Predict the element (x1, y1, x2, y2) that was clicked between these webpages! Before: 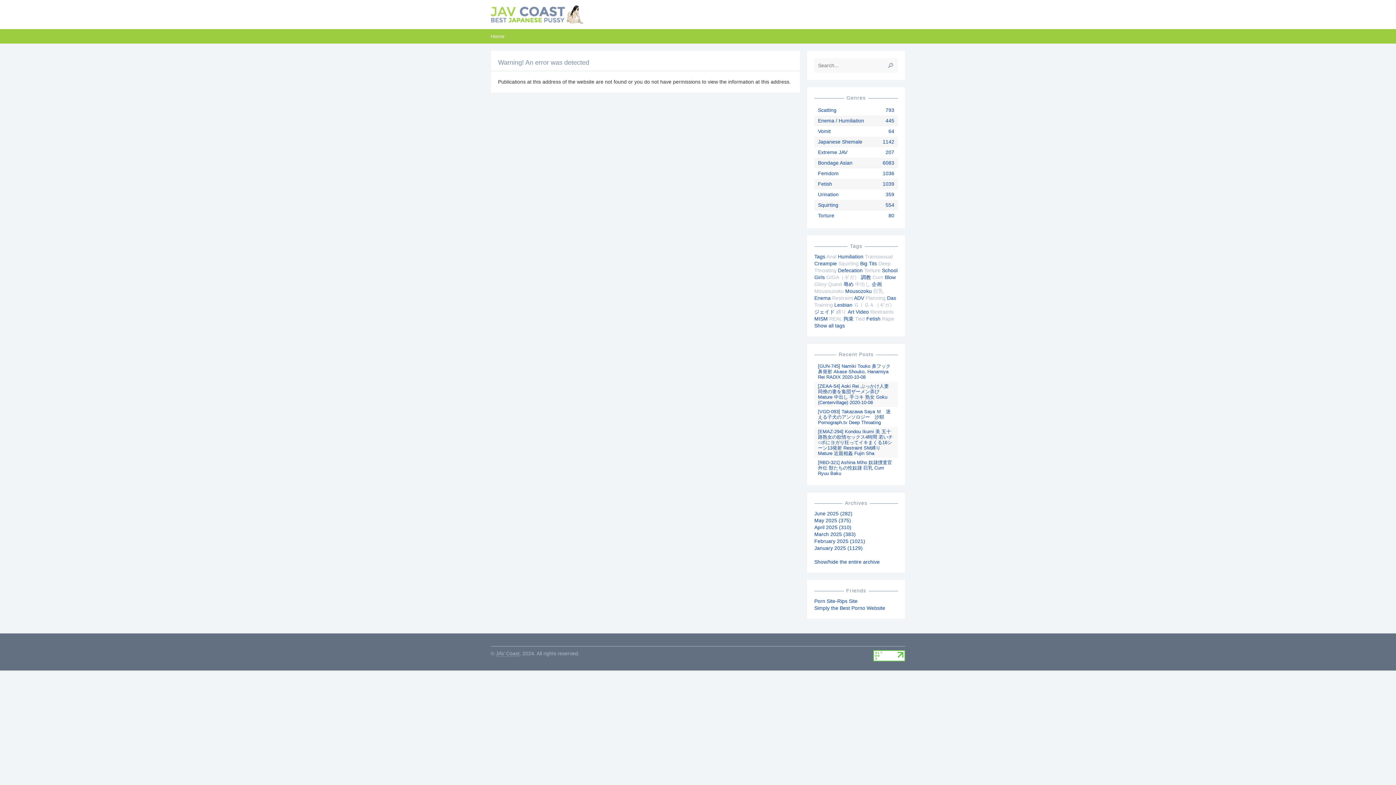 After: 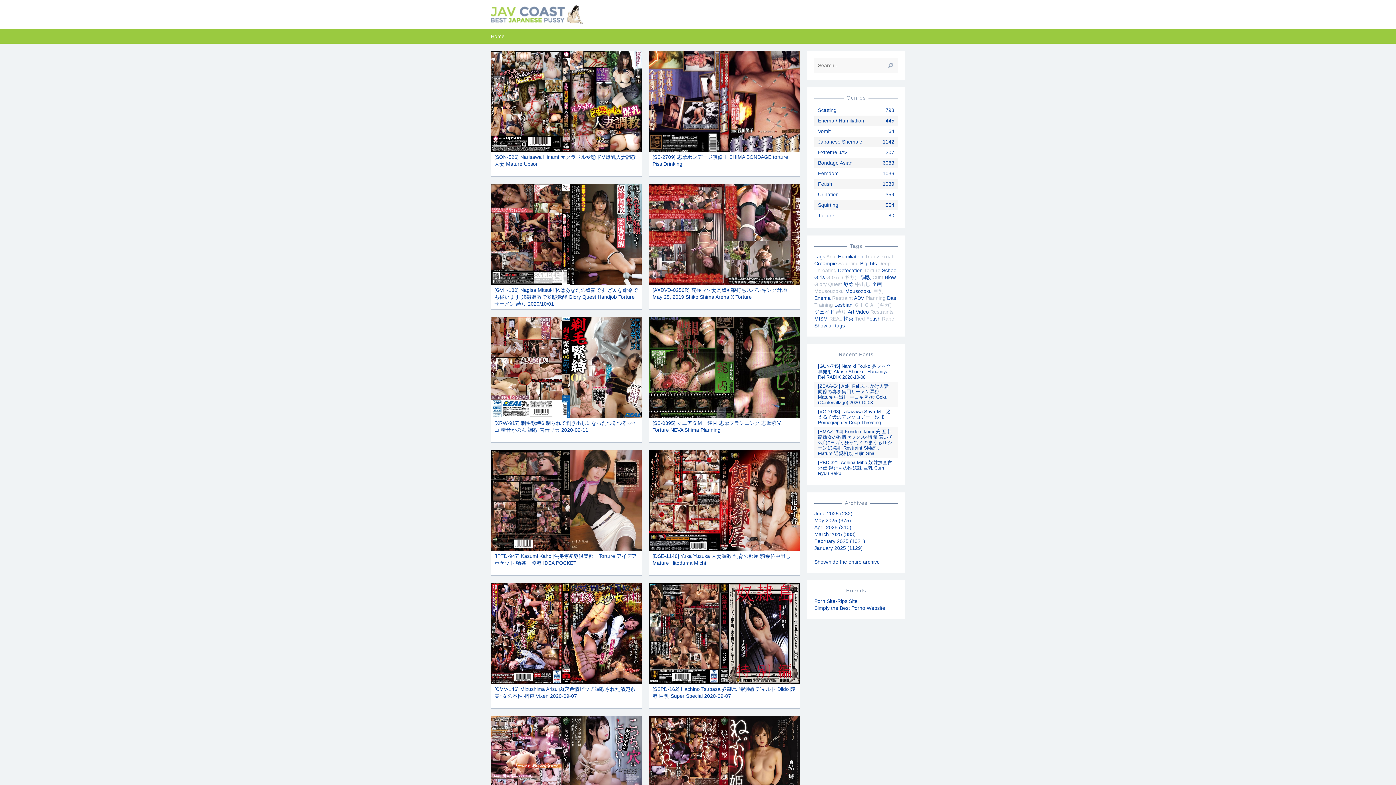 Action: label: Torture bbox: (864, 267, 880, 273)